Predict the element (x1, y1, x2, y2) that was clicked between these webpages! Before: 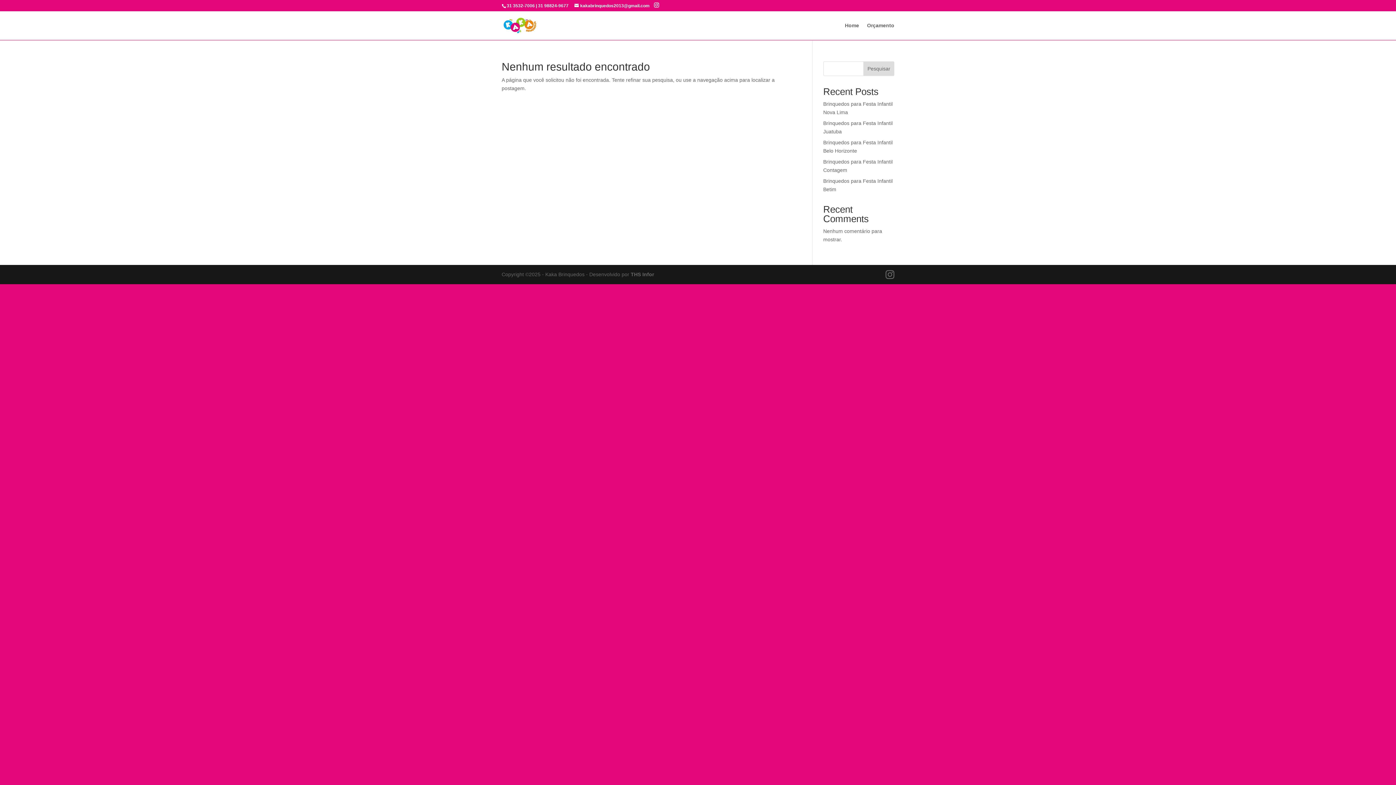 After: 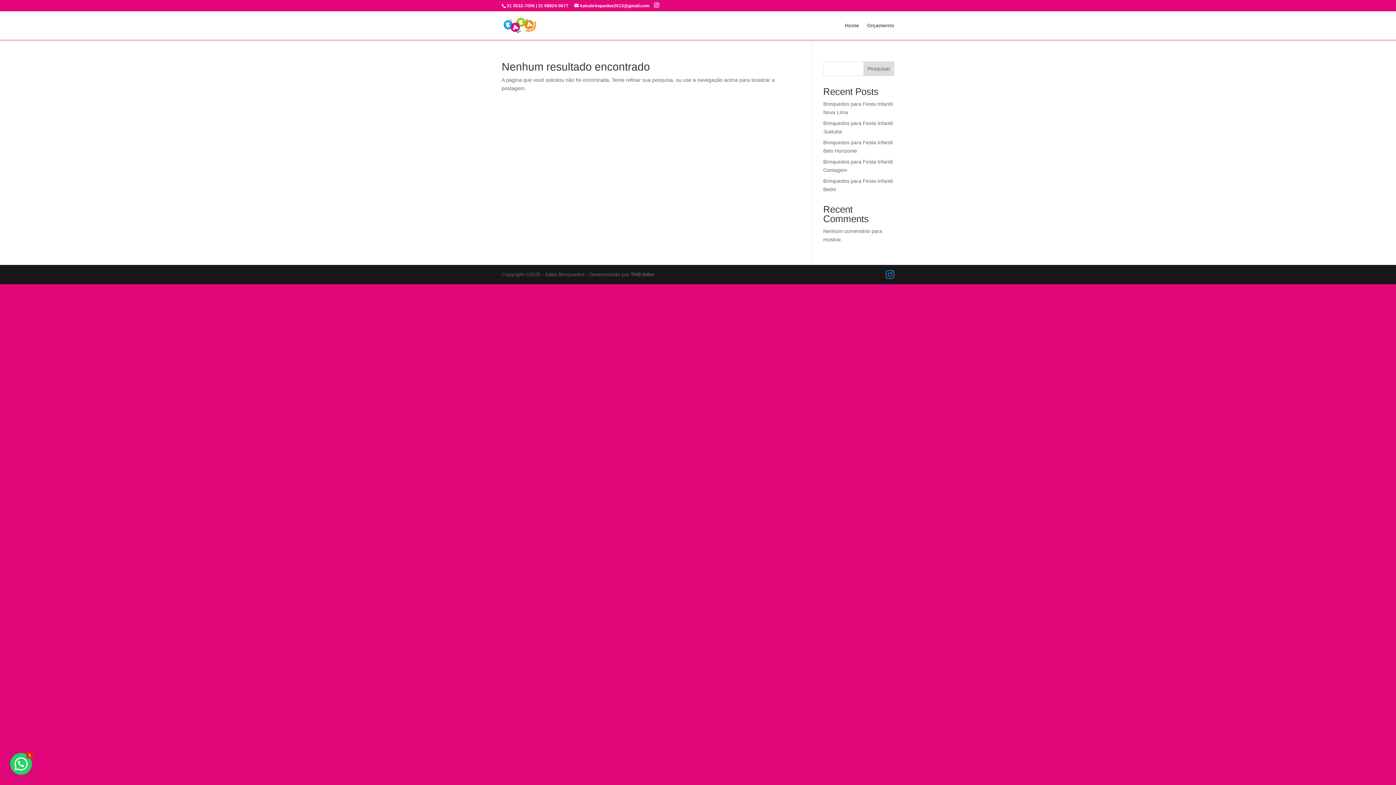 Action: bbox: (885, 270, 894, 279)